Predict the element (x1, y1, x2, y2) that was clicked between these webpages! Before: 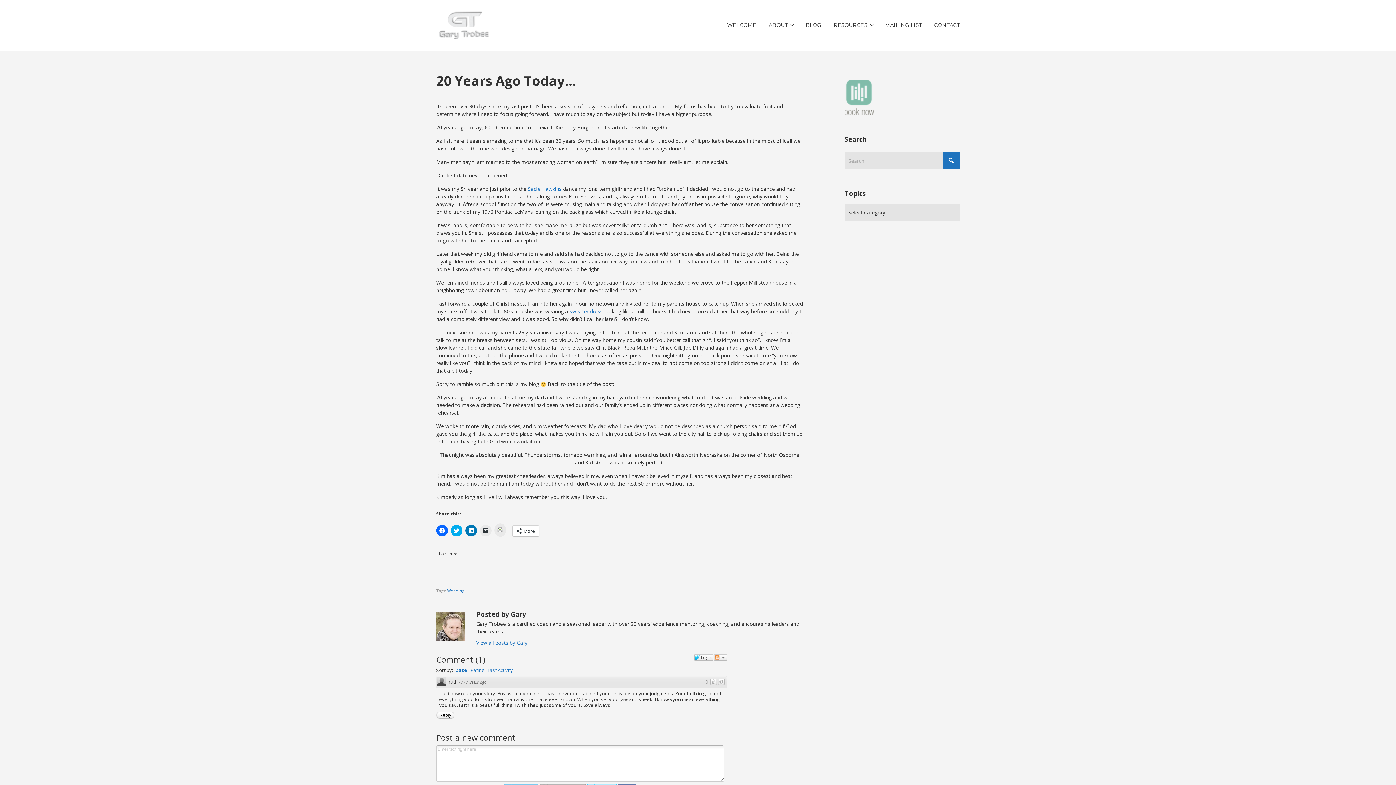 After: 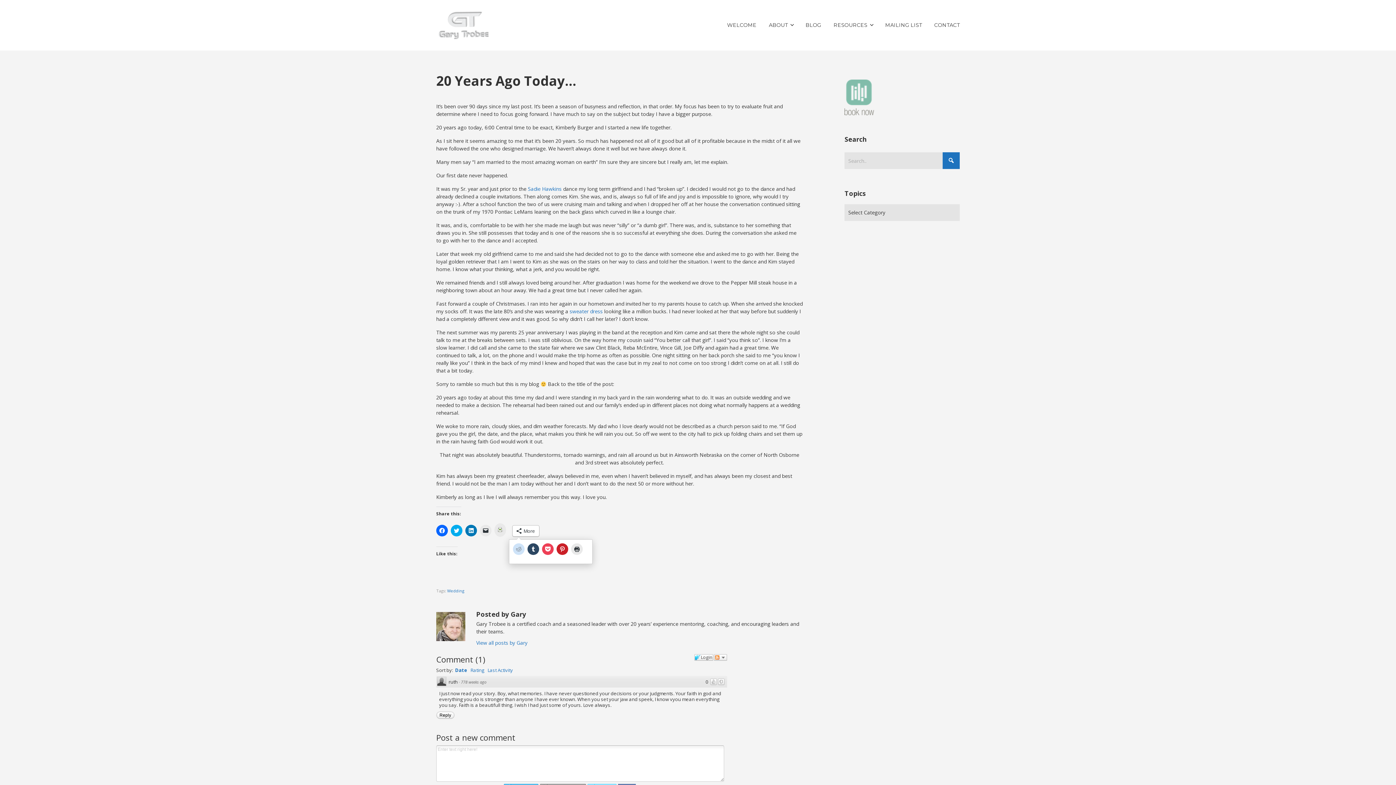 Action: label: More bbox: (512, 525, 539, 536)